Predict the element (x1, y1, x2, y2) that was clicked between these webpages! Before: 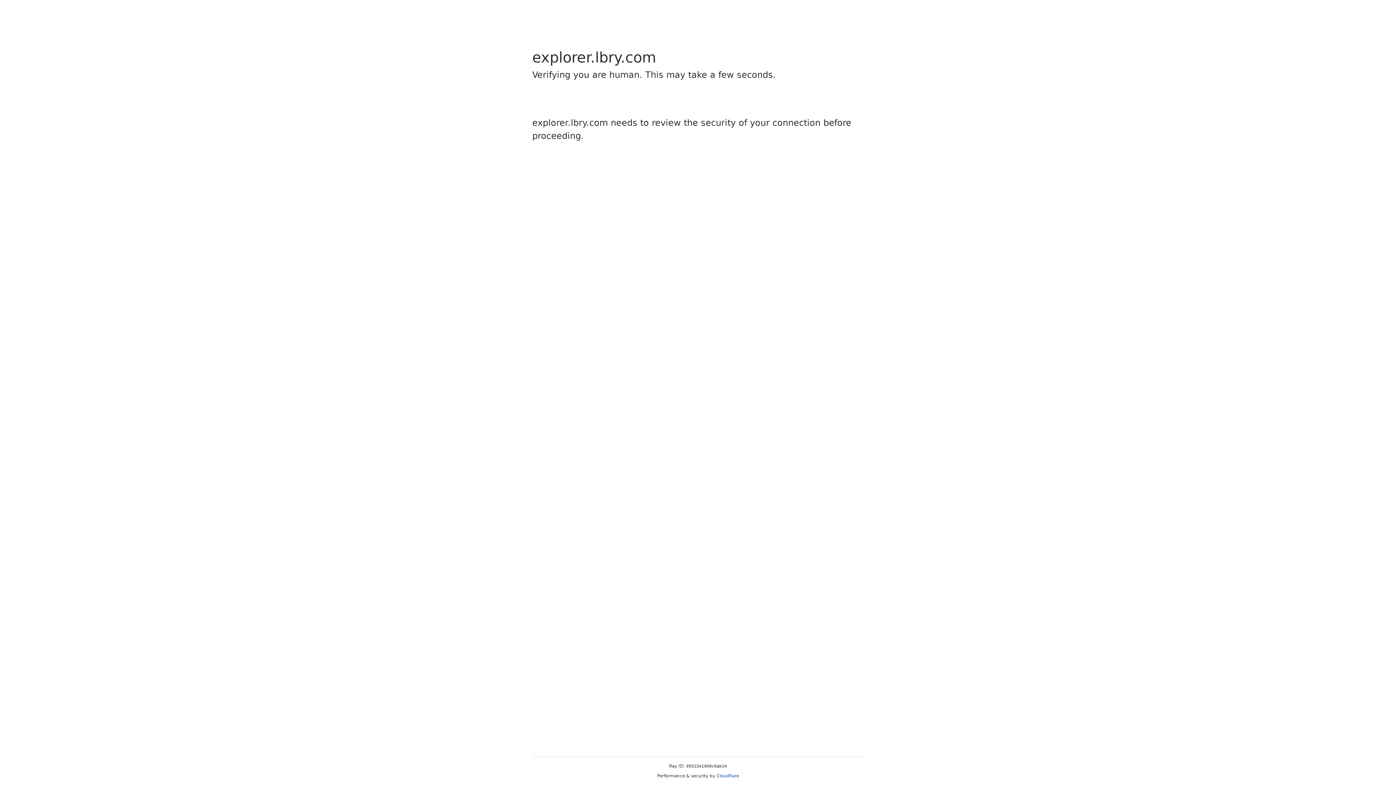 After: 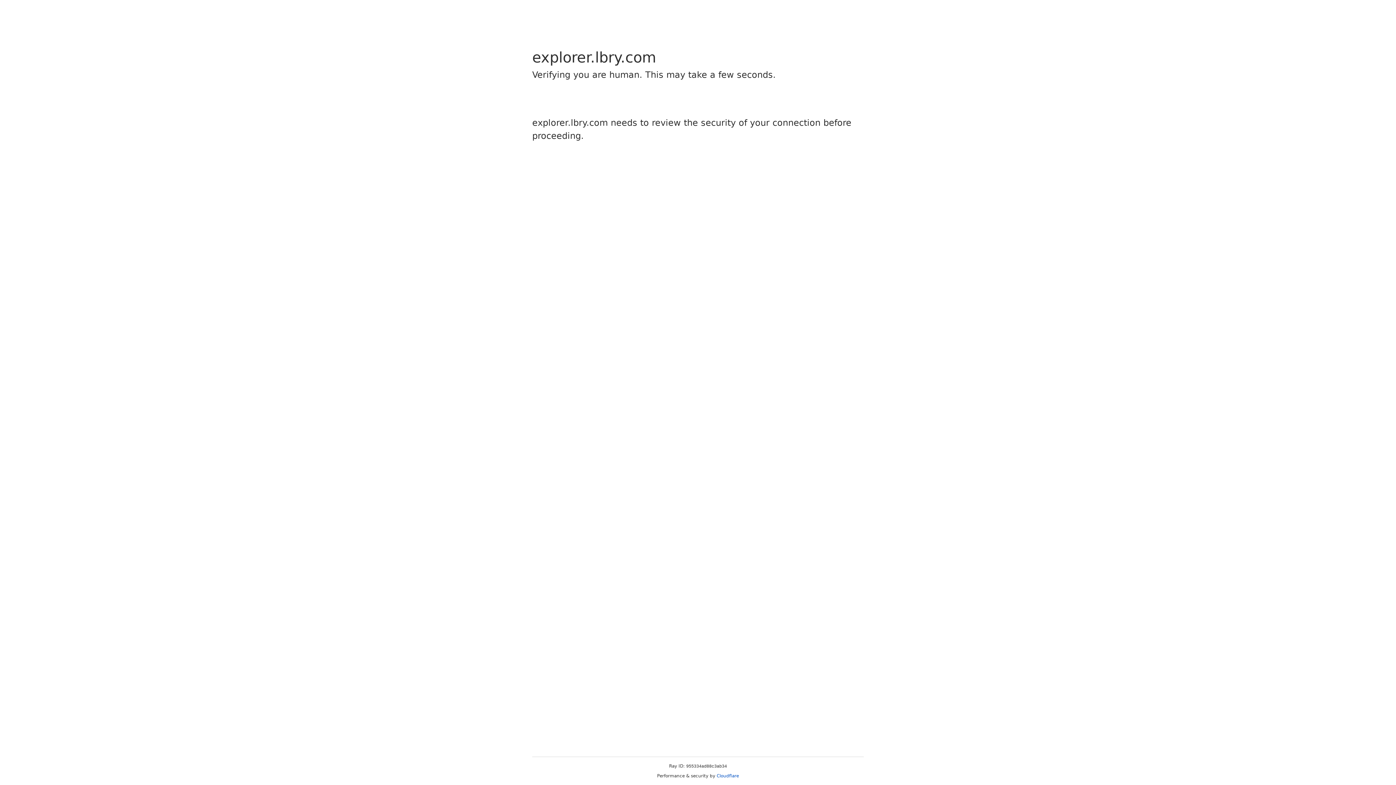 Action: bbox: (716, 773, 739, 778) label: Cloudflare